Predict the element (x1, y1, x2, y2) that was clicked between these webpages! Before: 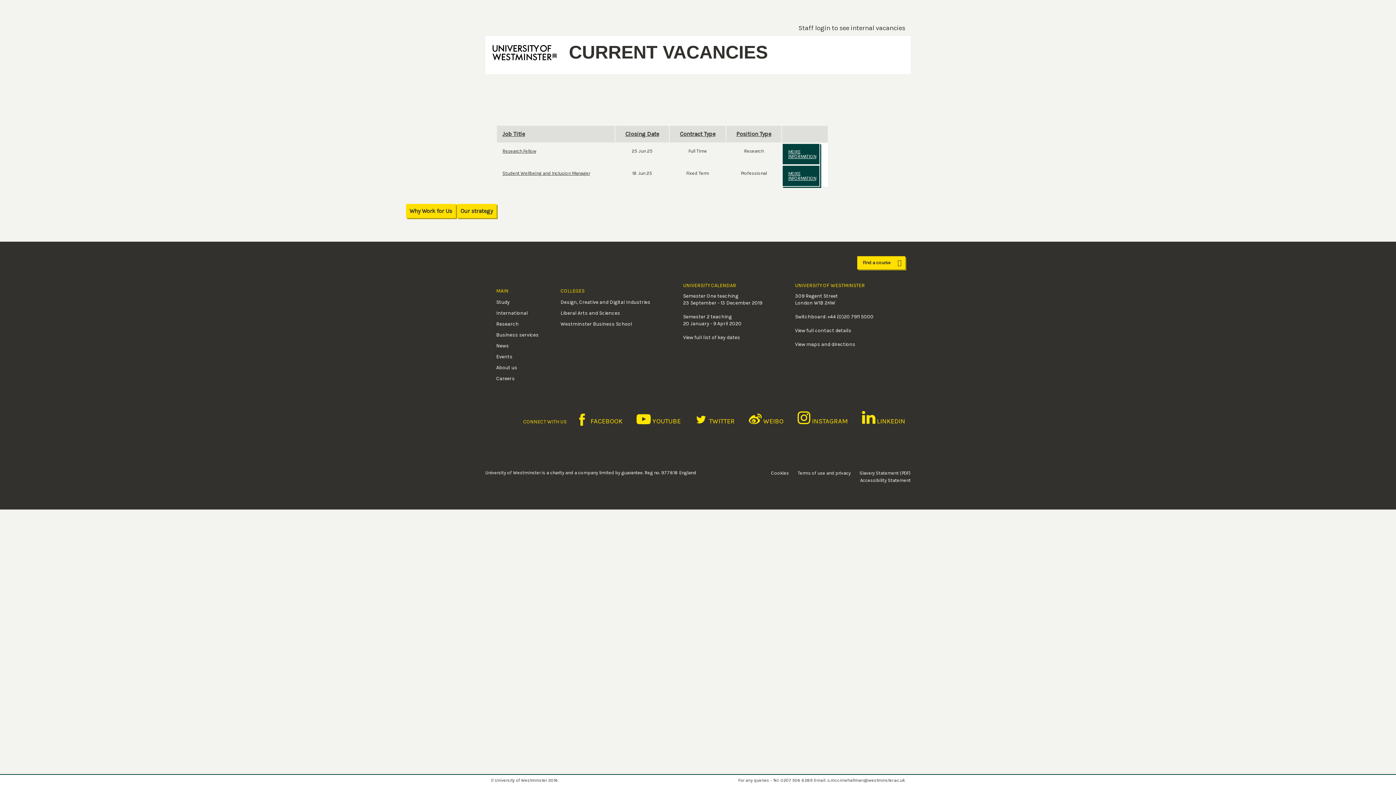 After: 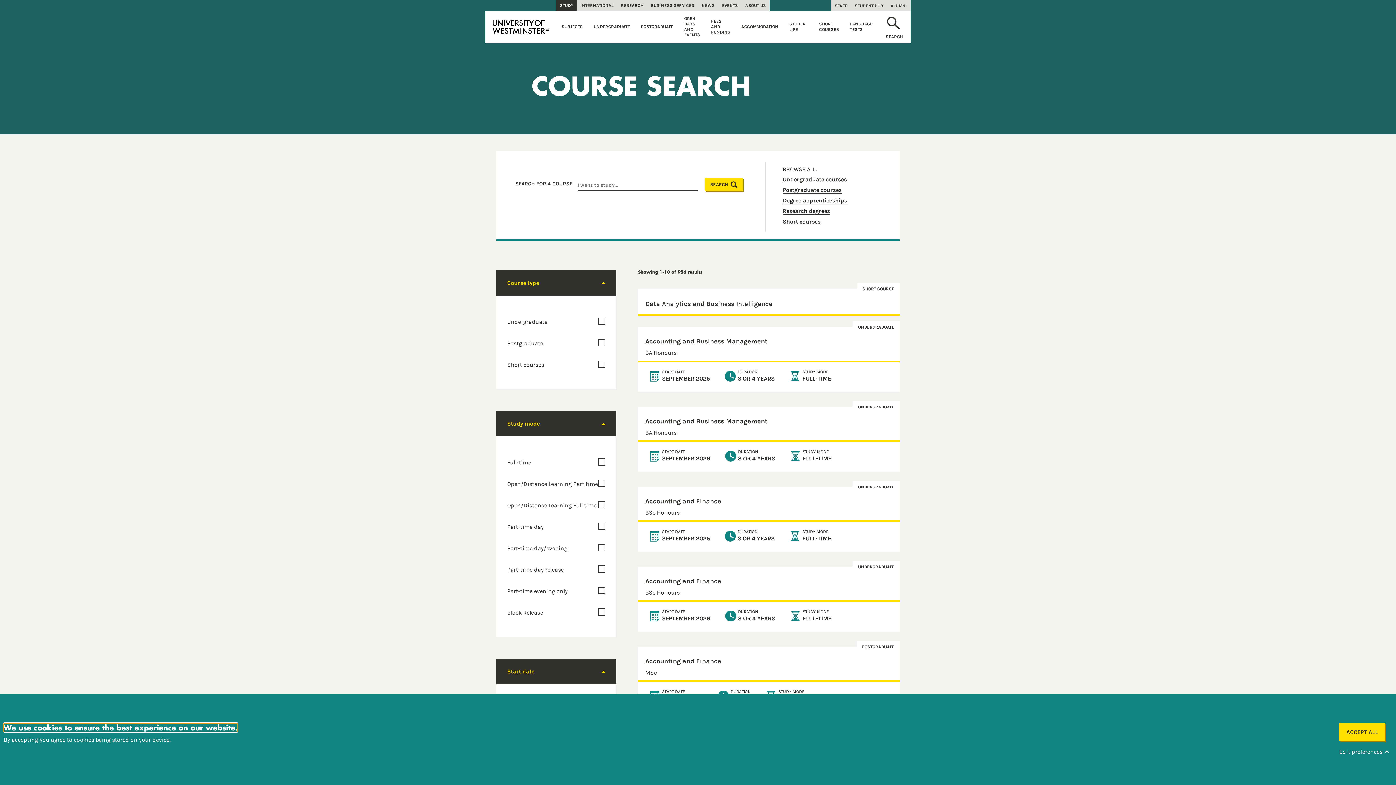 Action: label: Find a course bbox: (857, 256, 905, 269)